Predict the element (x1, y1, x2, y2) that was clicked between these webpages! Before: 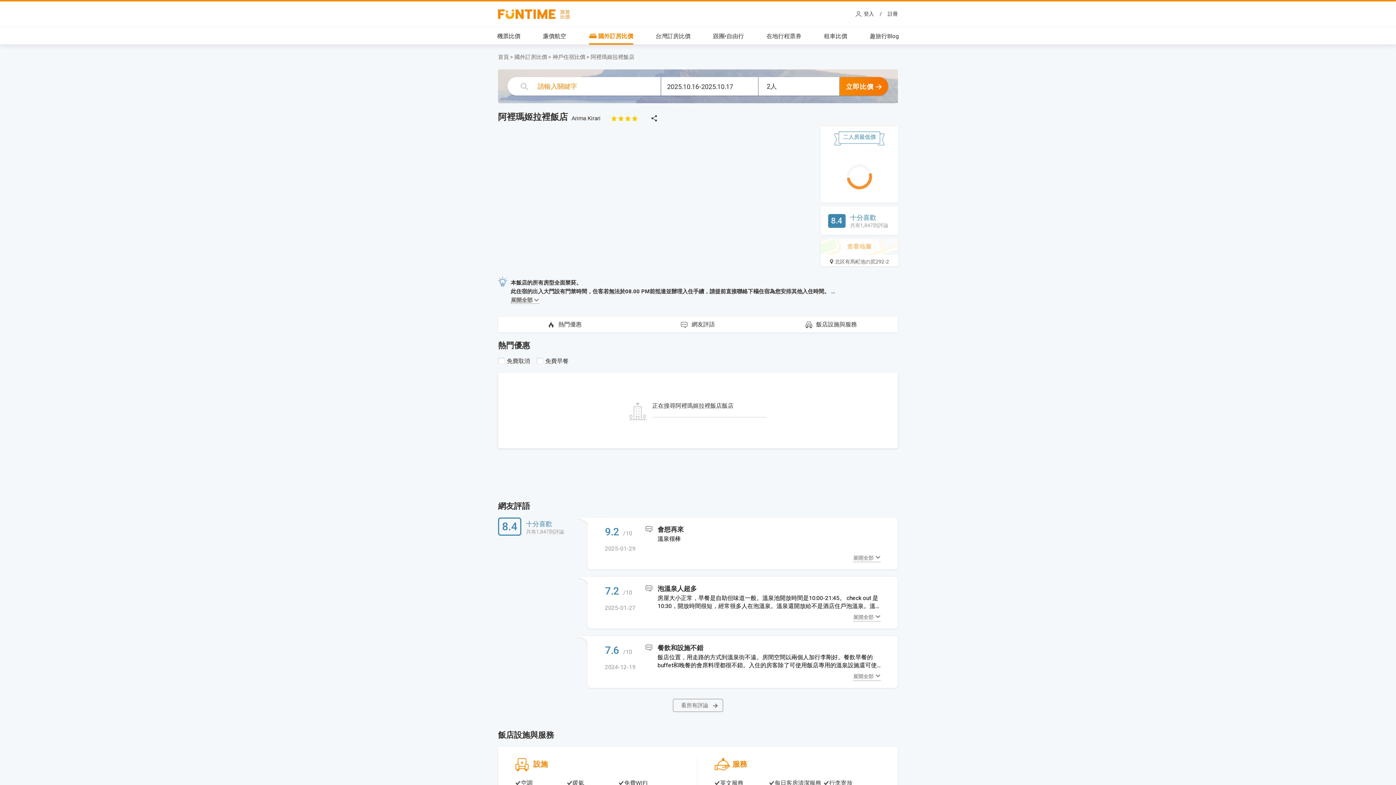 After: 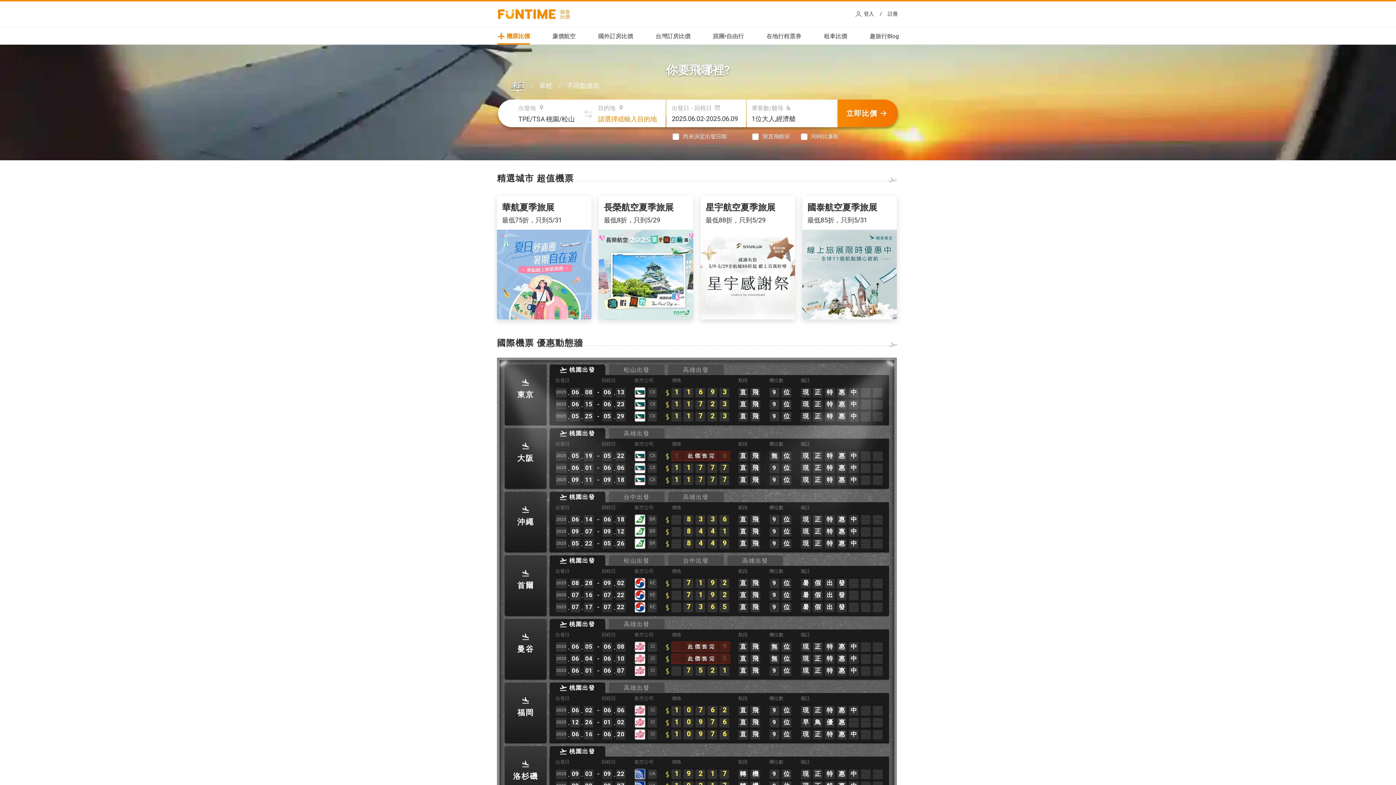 Action: label: 機票比價 bbox: (497, 32, 520, 39)